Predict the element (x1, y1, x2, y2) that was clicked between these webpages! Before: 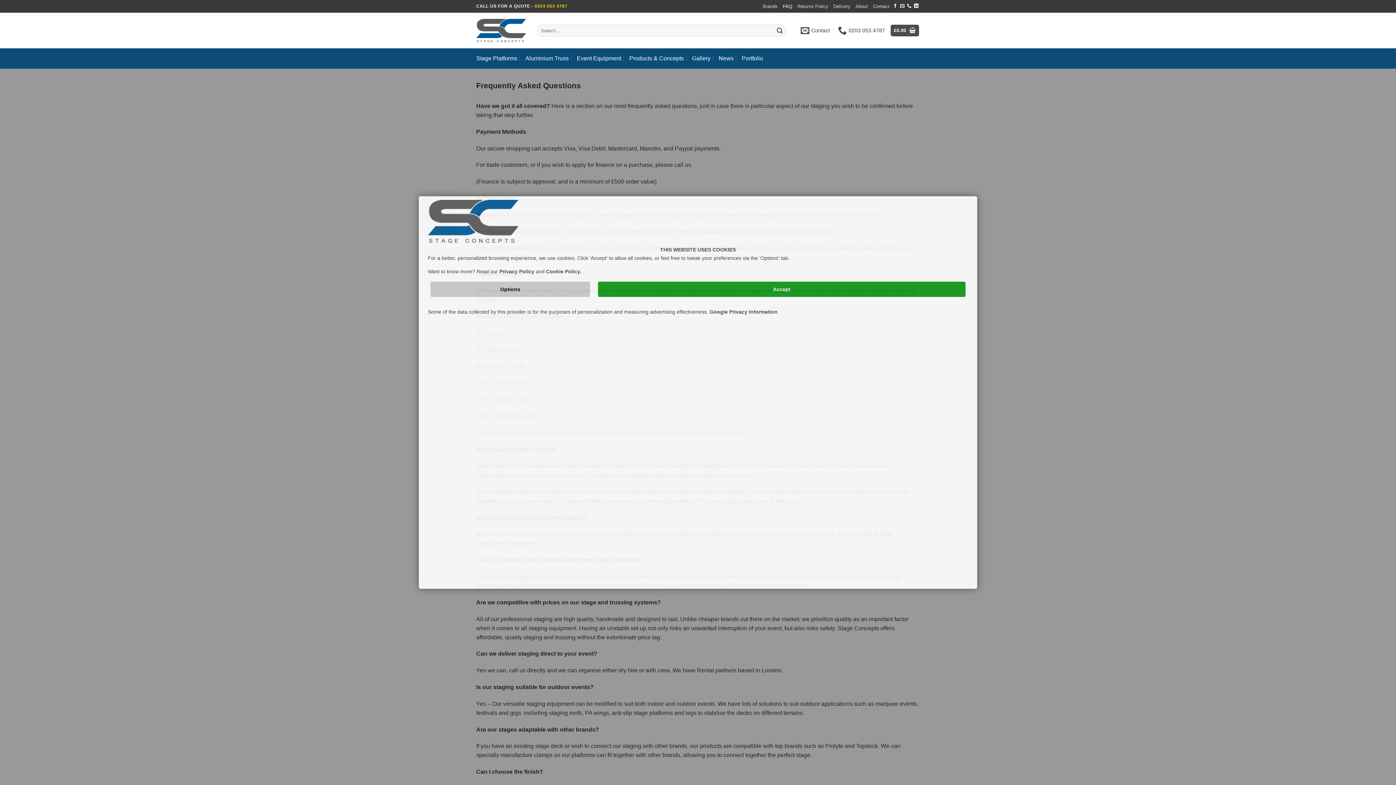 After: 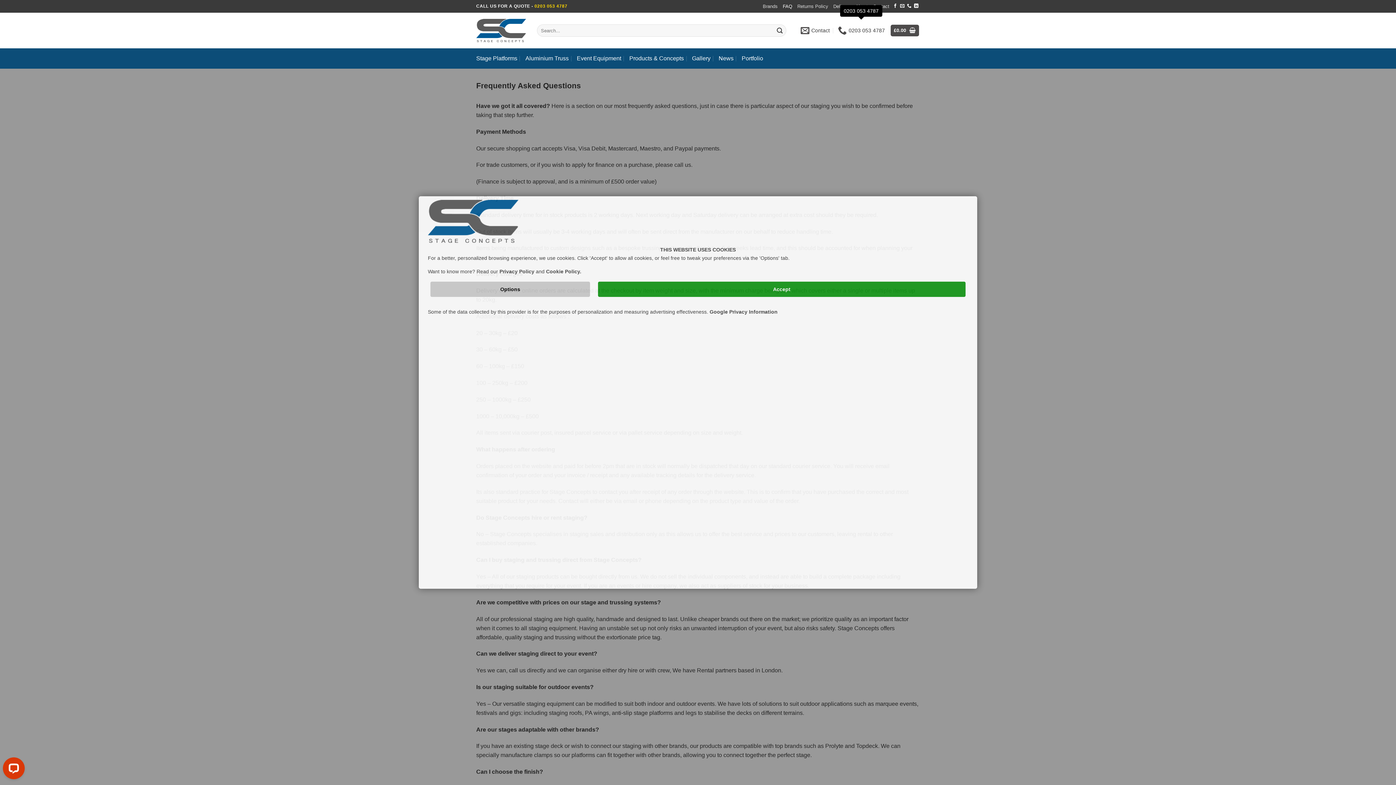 Action: label: 0203 053 4787 bbox: (838, 21, 885, 39)